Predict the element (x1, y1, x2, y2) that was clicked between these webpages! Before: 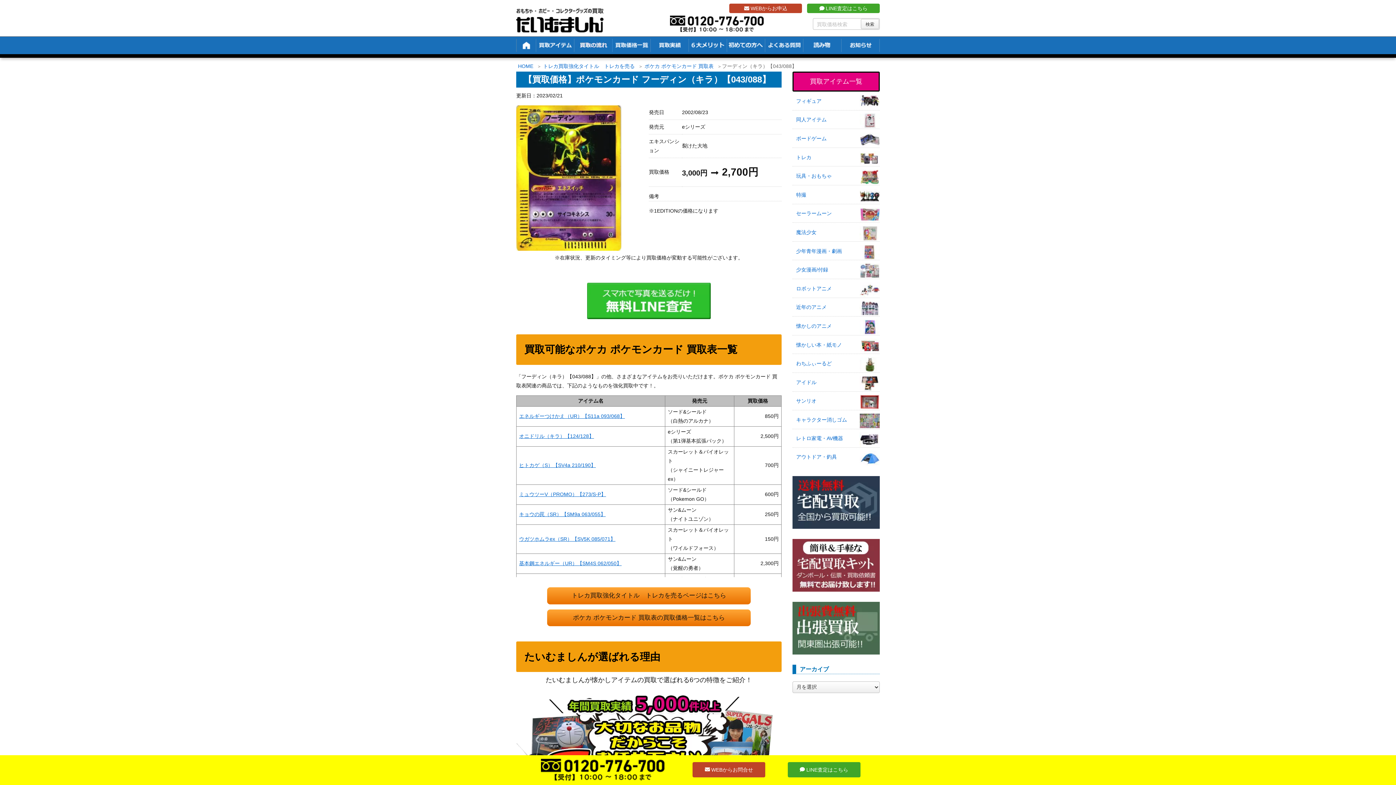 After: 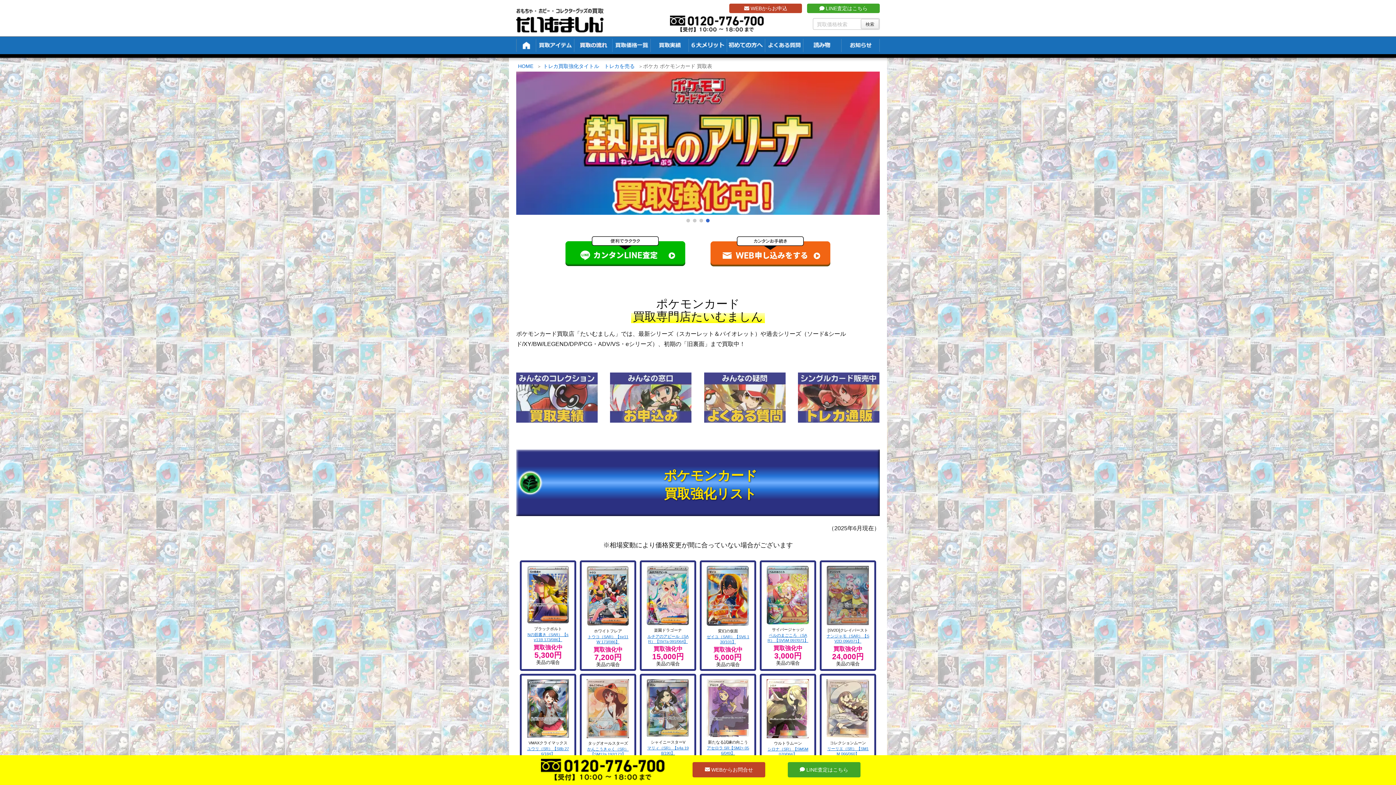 Action: label: ポケカ ポケモンカード 買取表 bbox: (644, 63, 713, 69)